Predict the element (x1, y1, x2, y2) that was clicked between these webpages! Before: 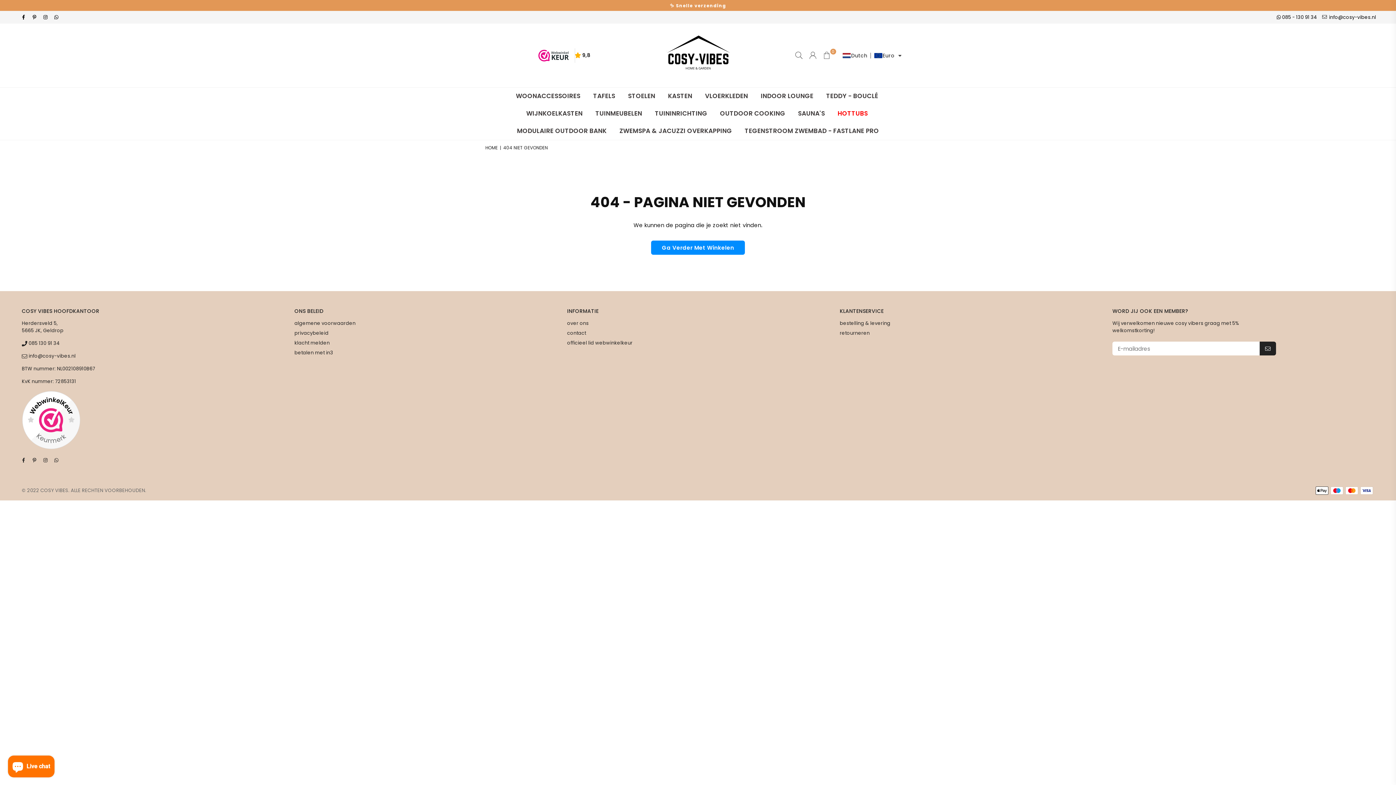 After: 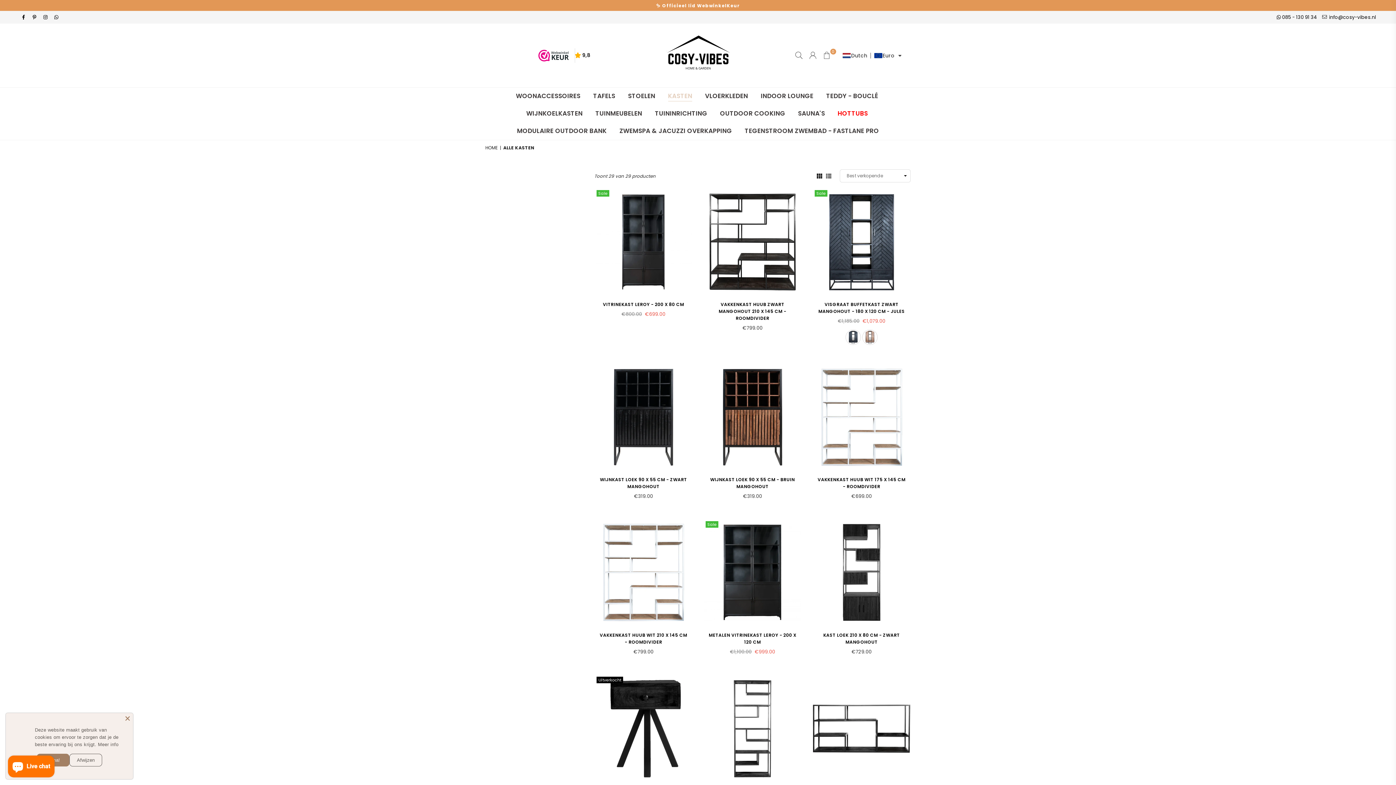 Action: bbox: (662, 87, 697, 105) label: KASTEN